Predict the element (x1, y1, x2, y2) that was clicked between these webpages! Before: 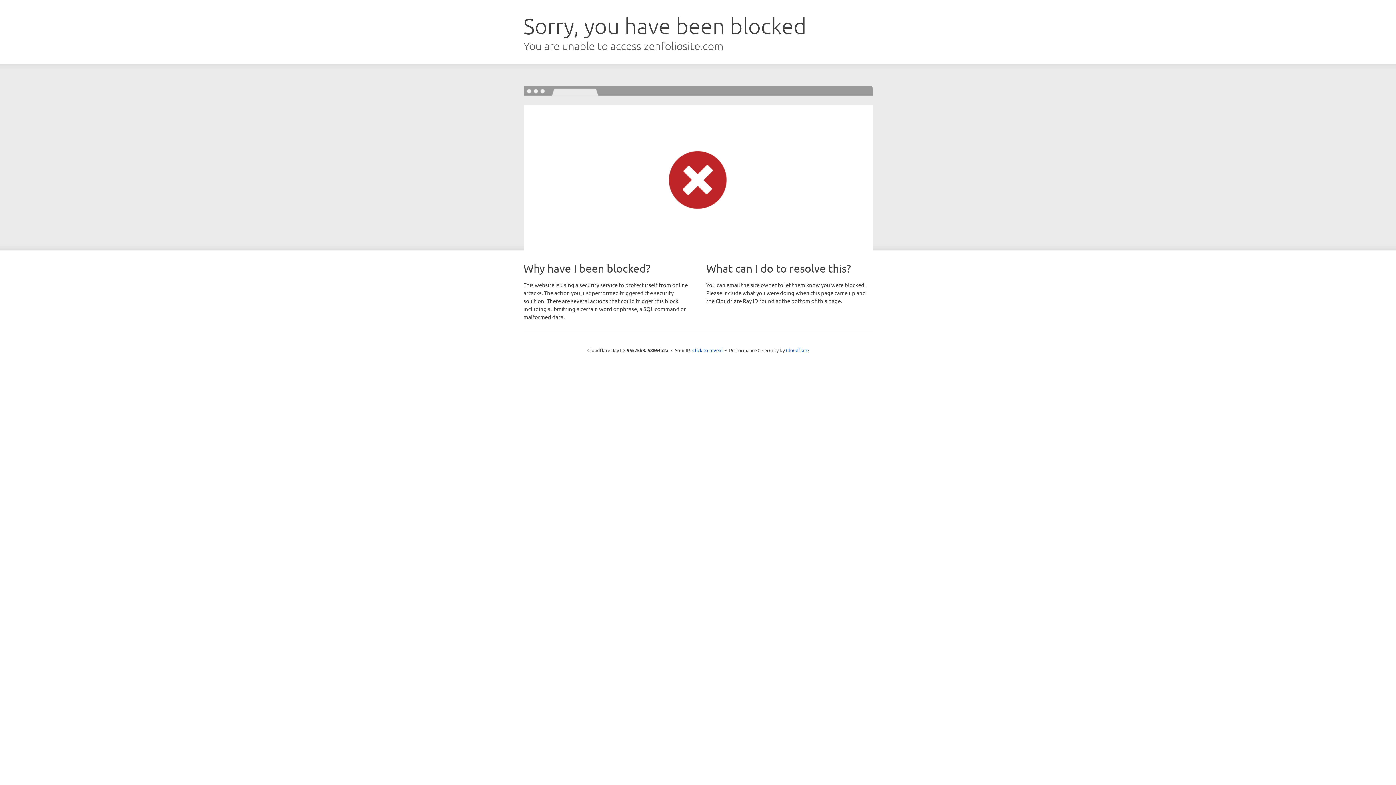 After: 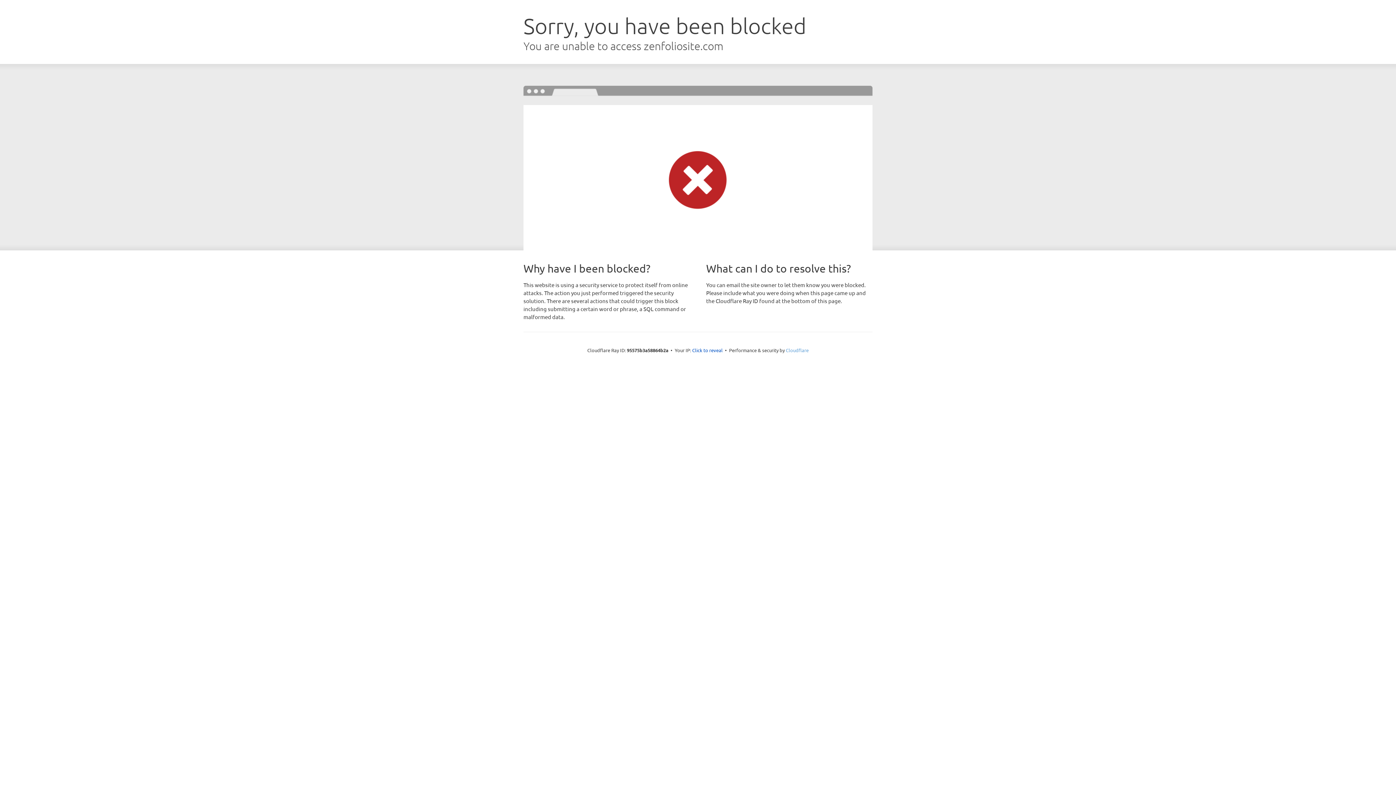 Action: label: Cloudflare bbox: (786, 347, 808, 353)